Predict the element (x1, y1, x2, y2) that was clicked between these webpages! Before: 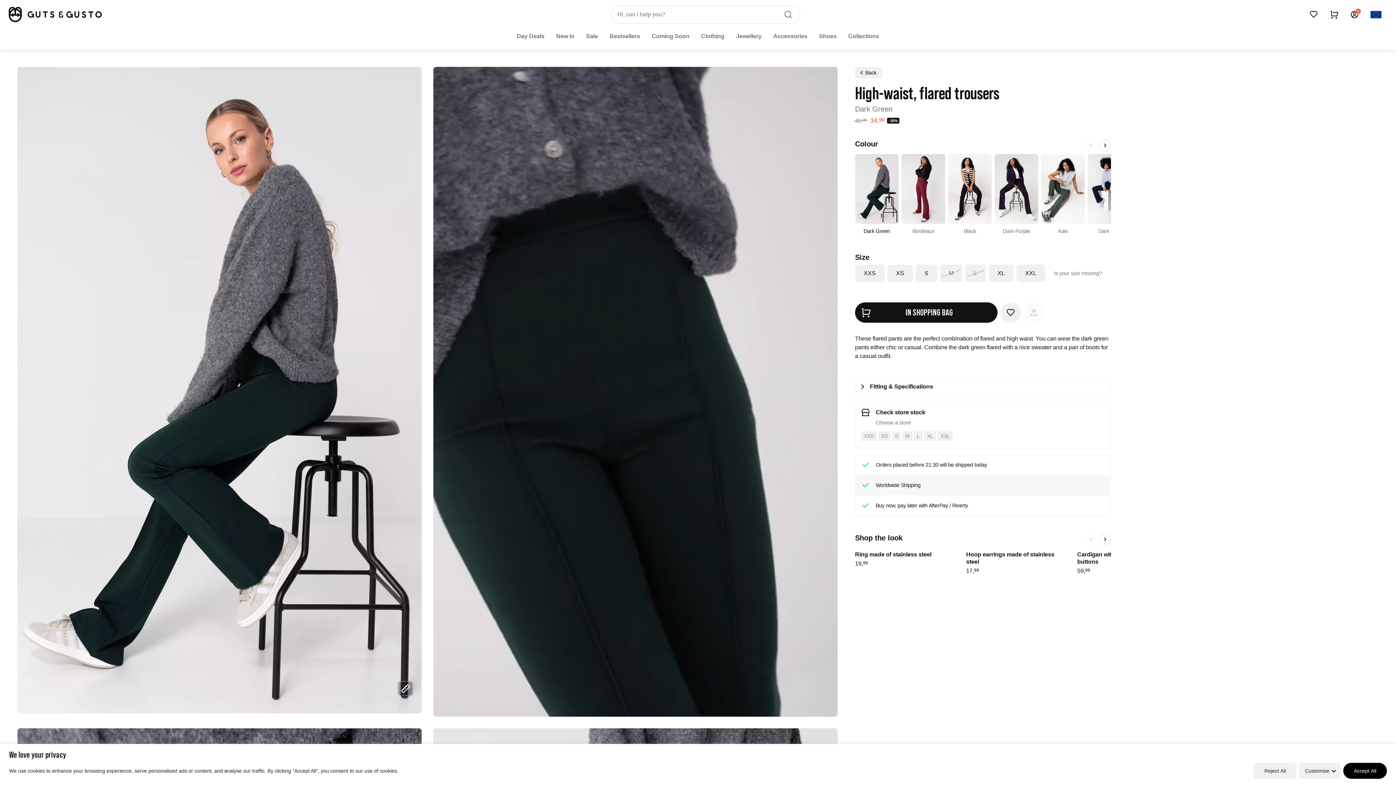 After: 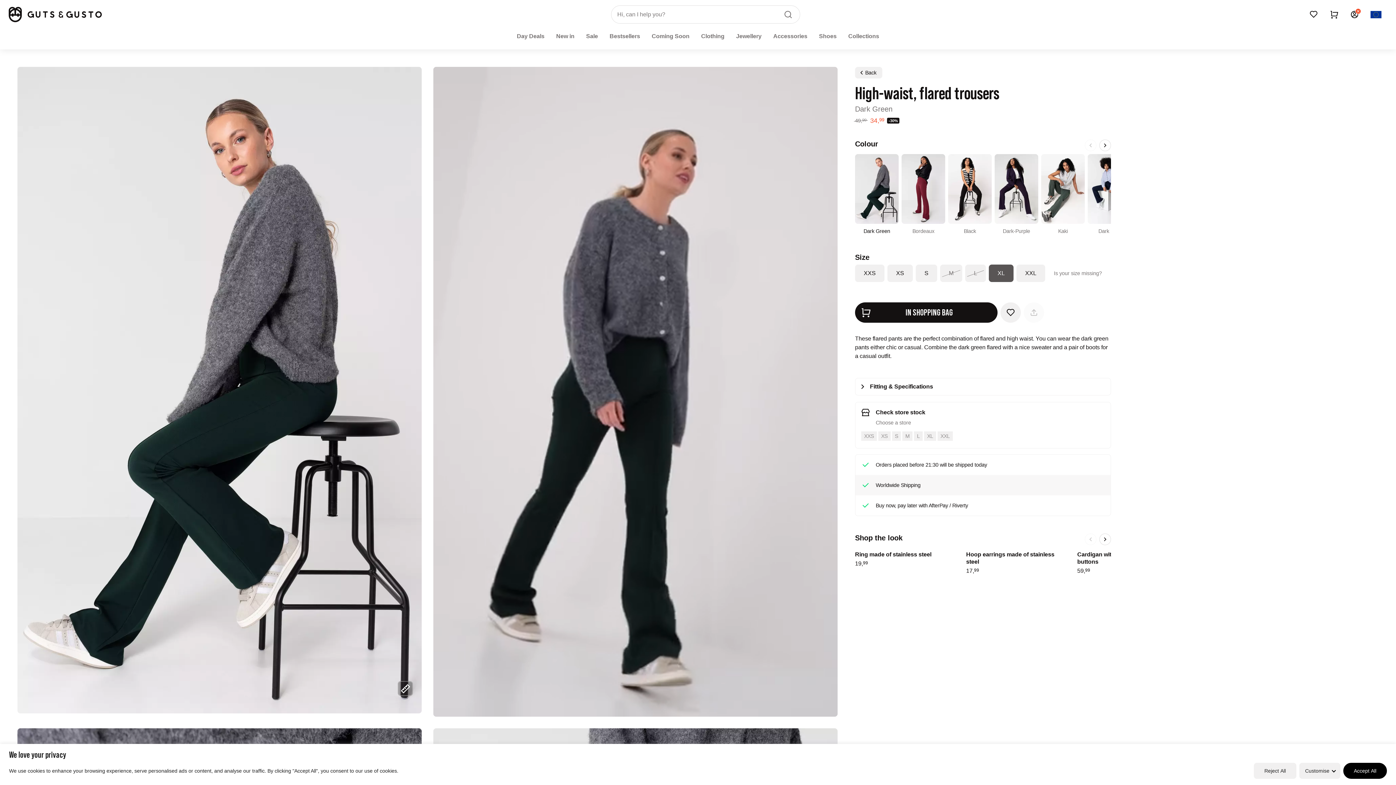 Action: bbox: (989, 264, 1013, 282) label: XL